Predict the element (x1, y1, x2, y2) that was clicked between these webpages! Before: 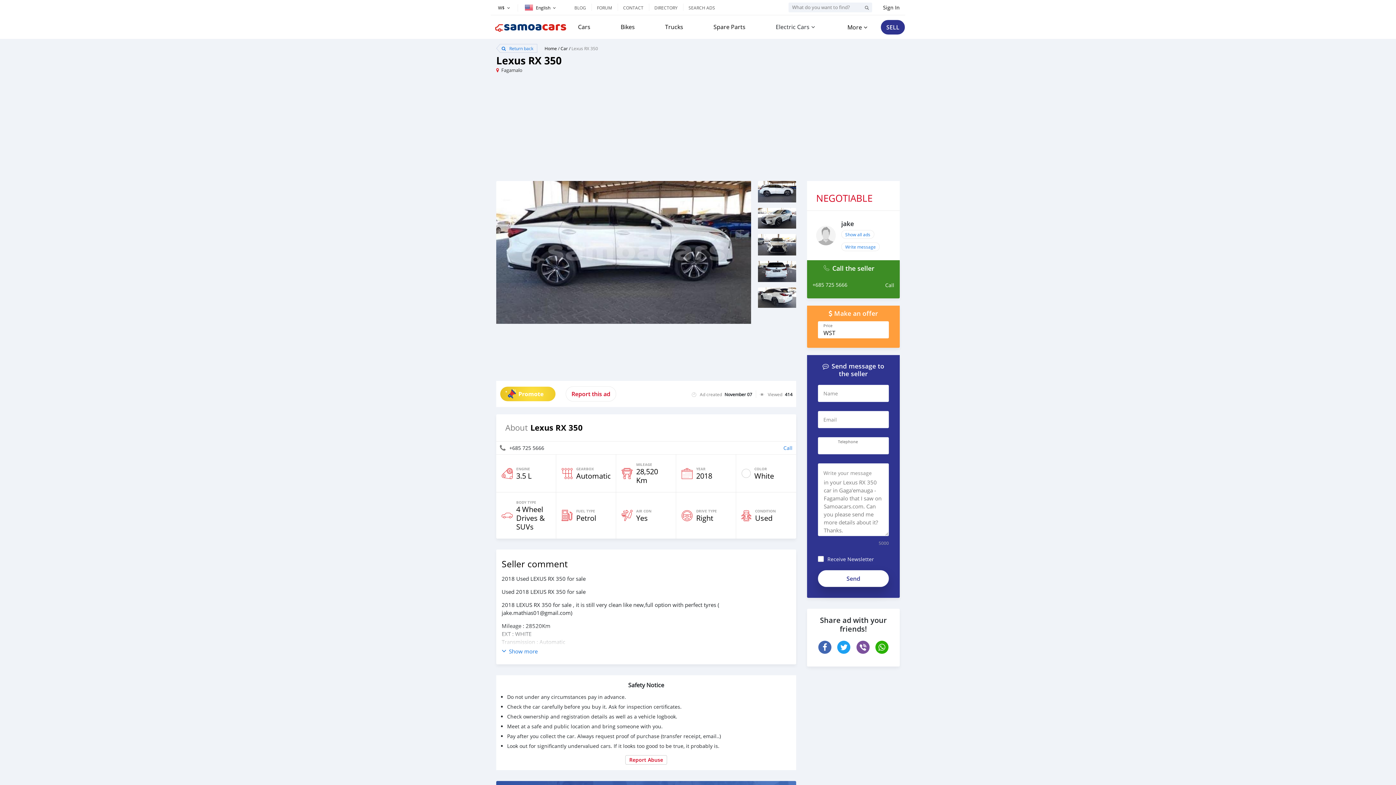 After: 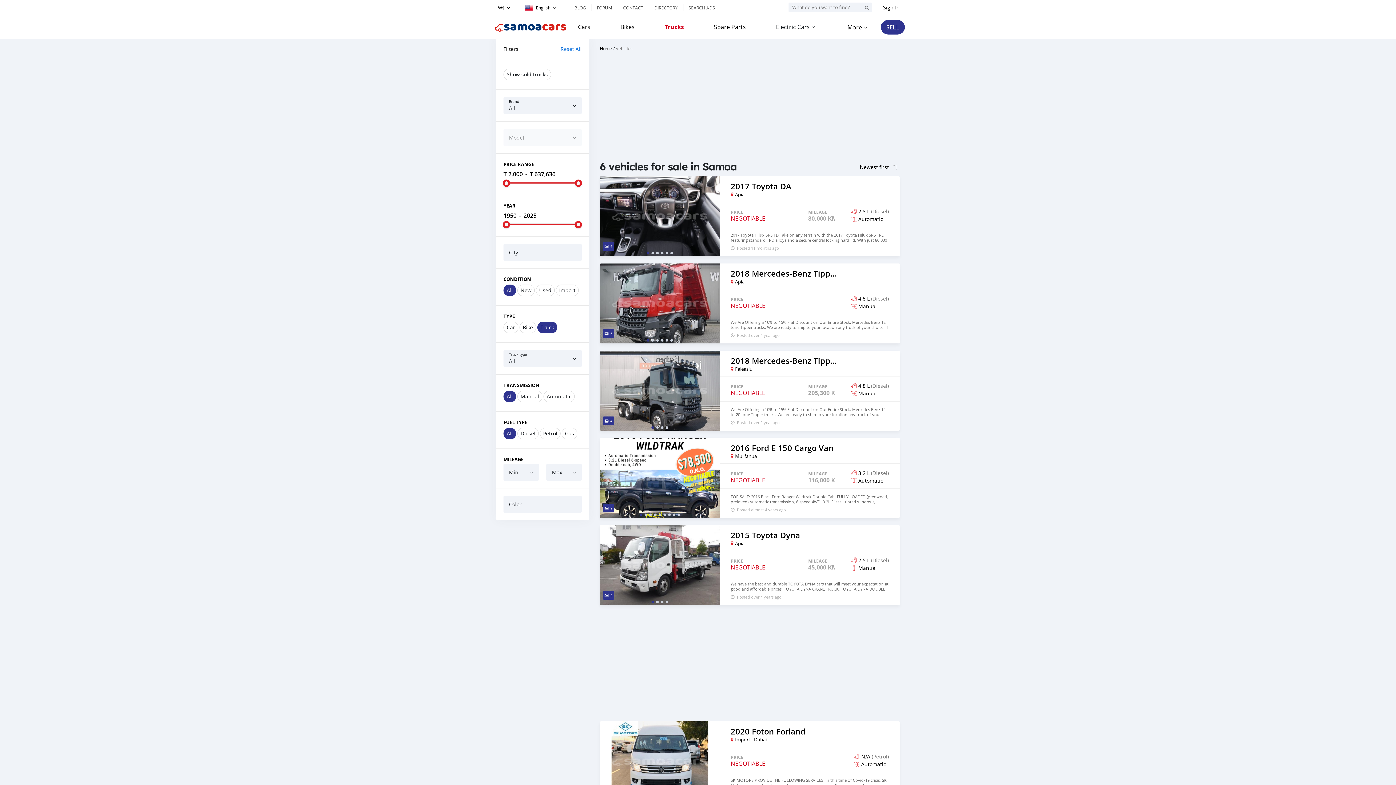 Action: label: Trucks bbox: (665, 22, 683, 31)